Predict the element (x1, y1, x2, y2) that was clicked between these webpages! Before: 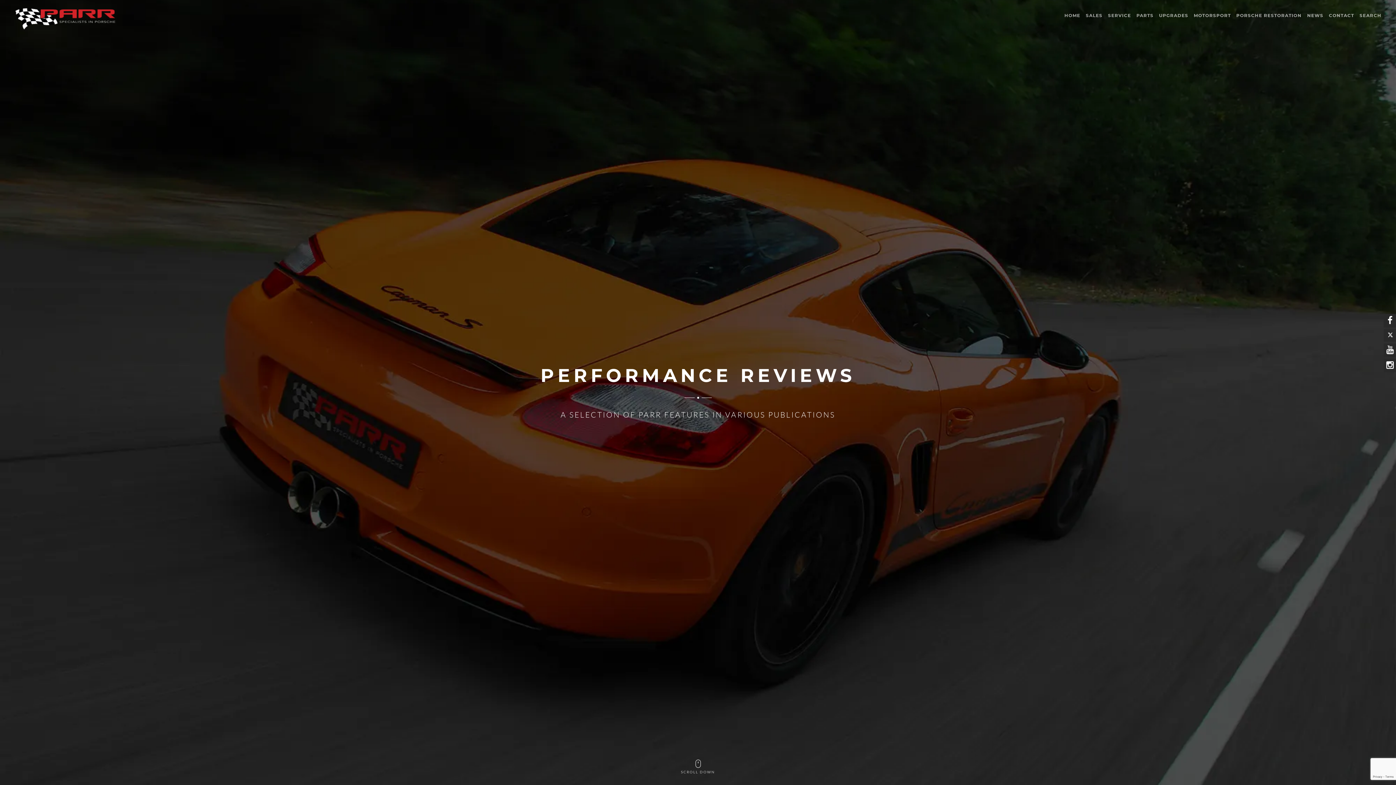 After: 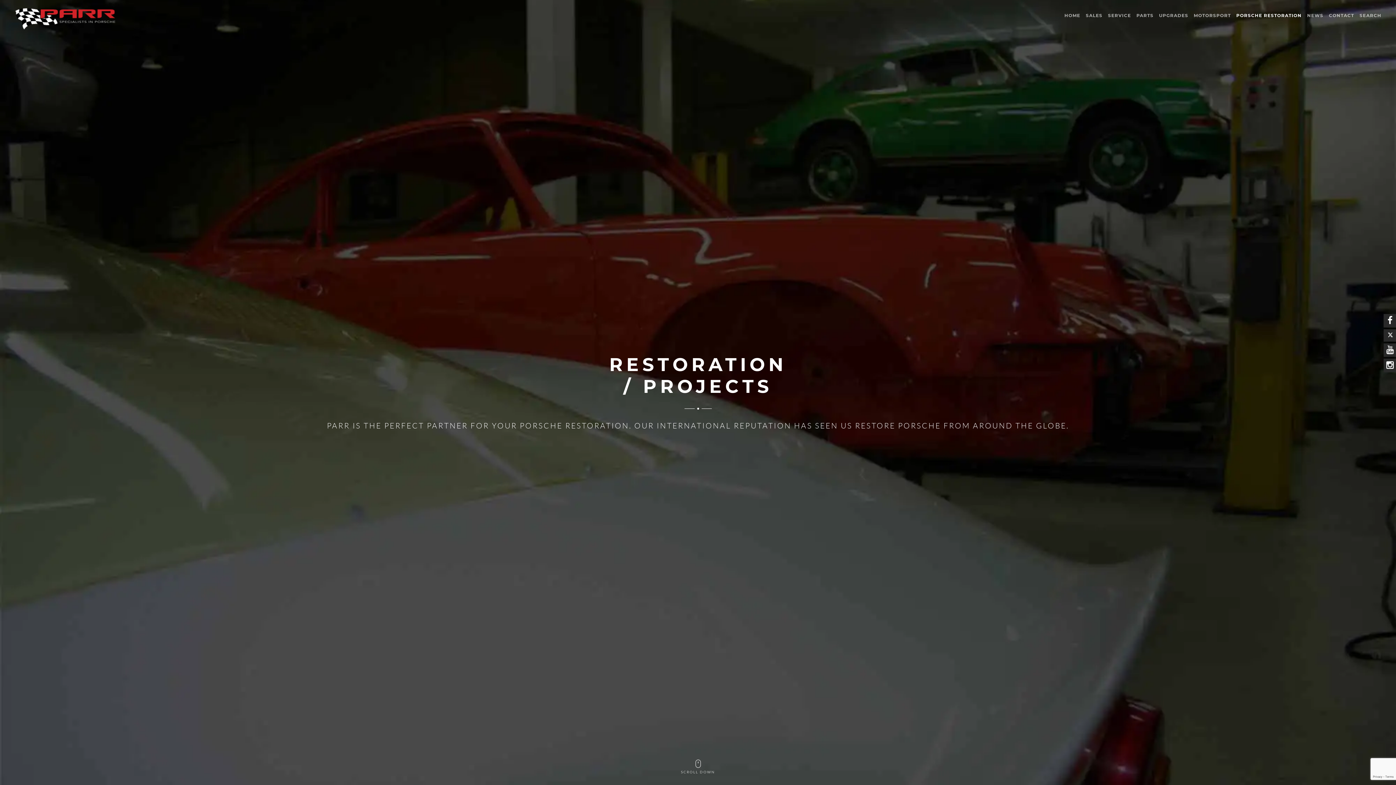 Action: label: PORSCHE RESTORATION bbox: (1236, 12, 1302, 19)